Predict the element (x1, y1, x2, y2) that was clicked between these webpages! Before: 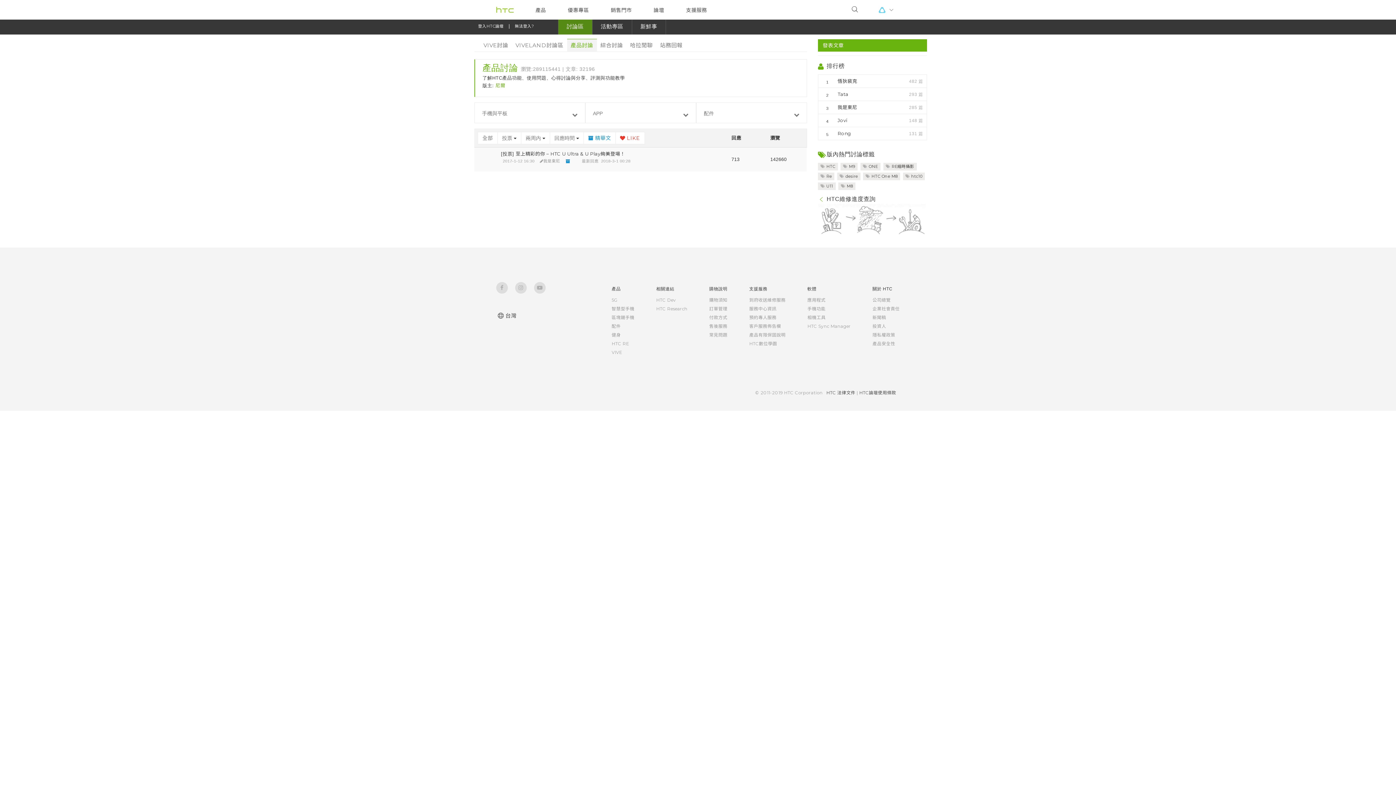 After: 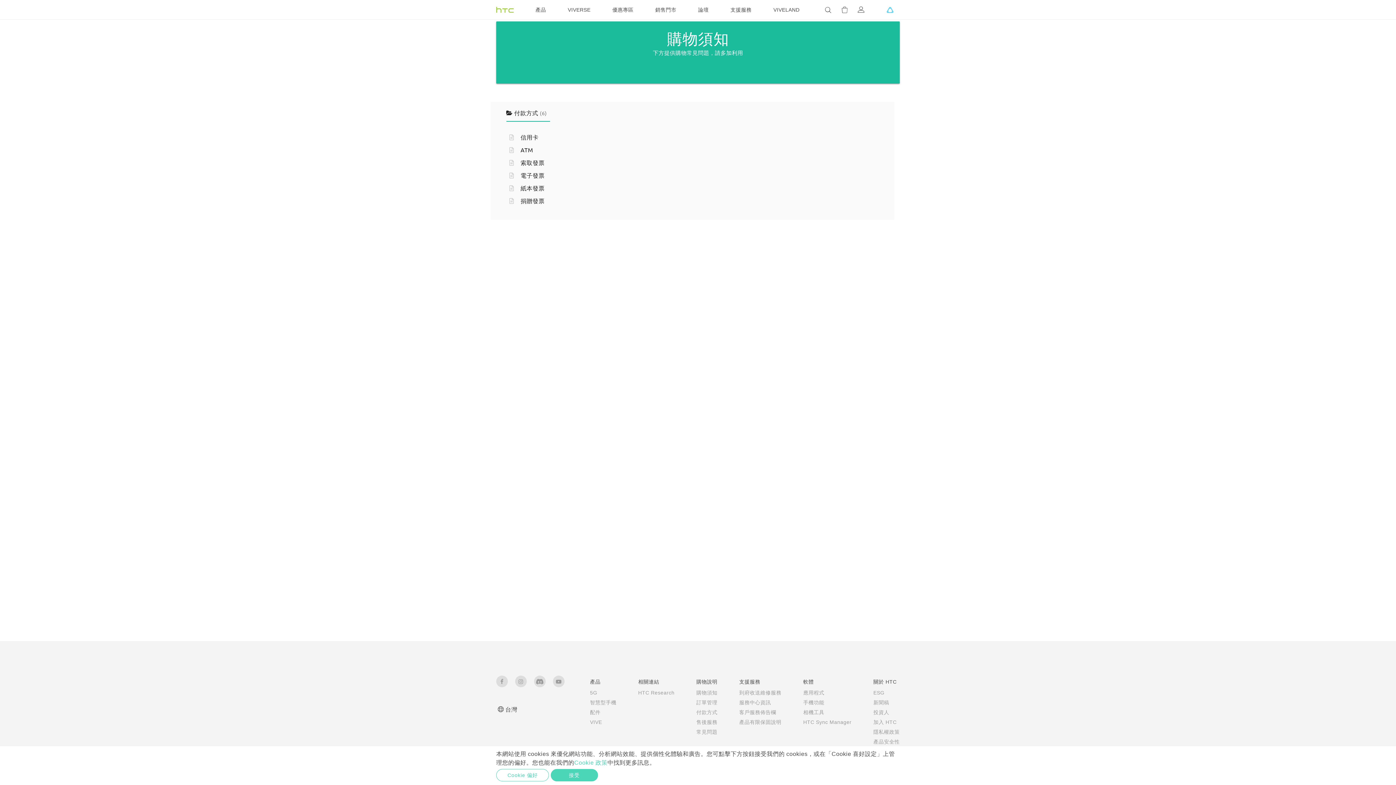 Action: bbox: (709, 314, 727, 320) label: 付款方式